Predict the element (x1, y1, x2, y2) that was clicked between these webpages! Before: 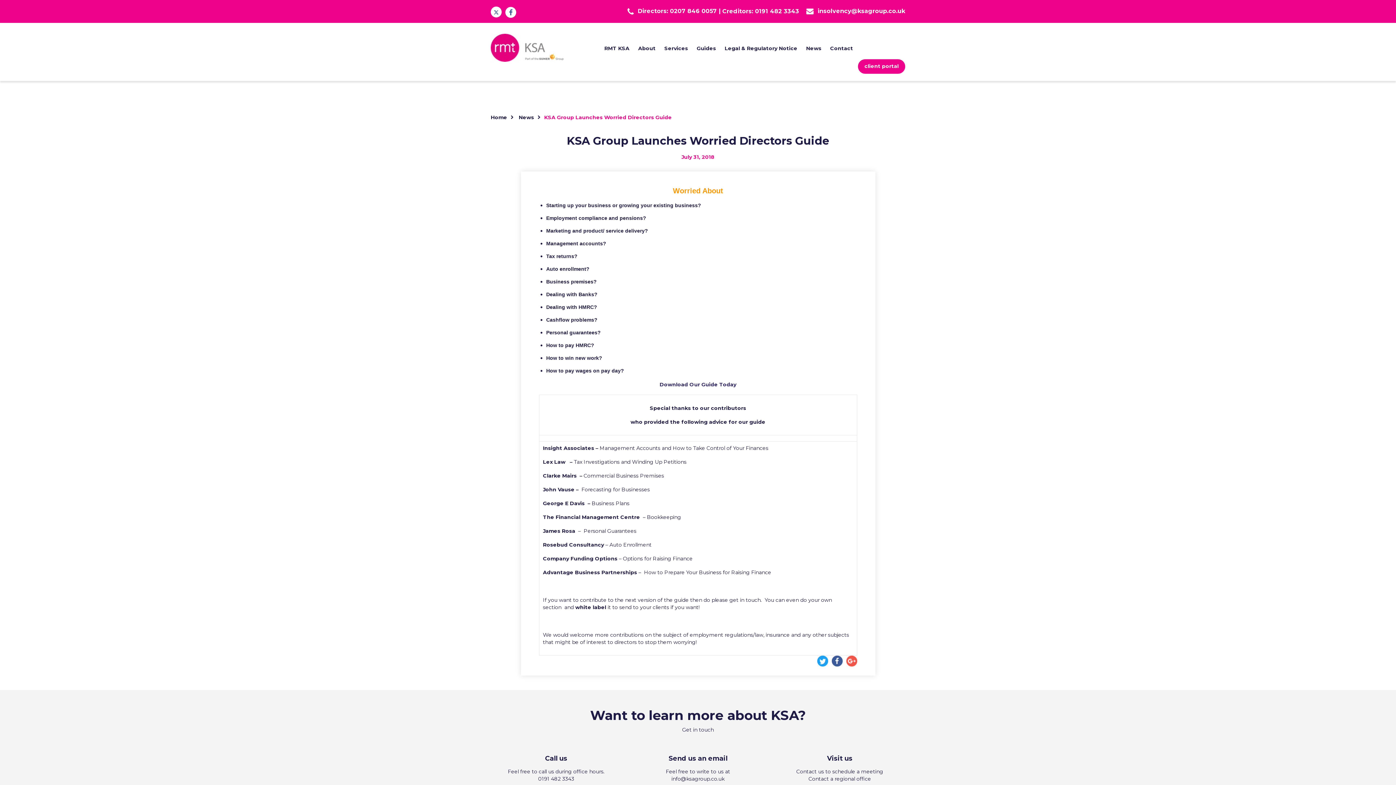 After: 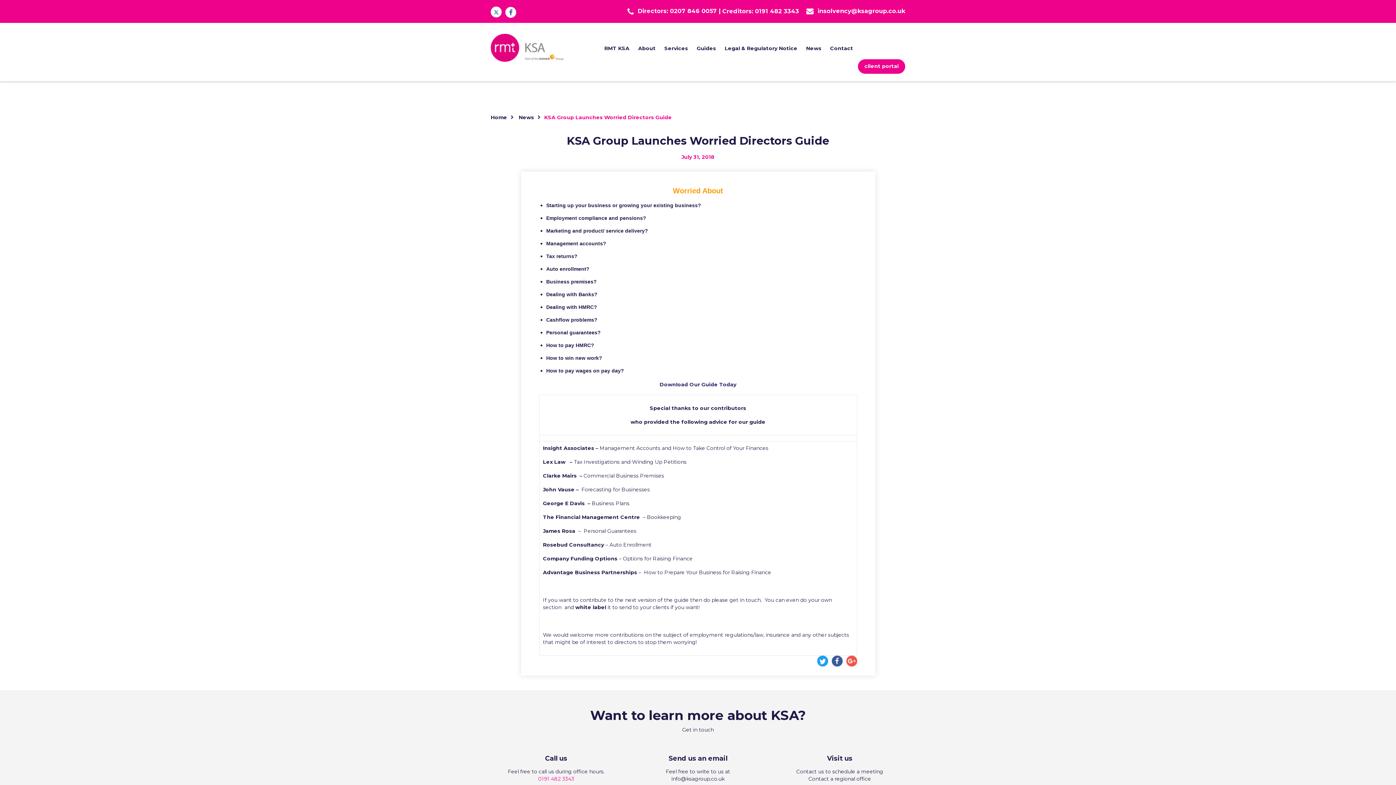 Action: bbox: (538, 776, 574, 782) label: 0191 482 3343